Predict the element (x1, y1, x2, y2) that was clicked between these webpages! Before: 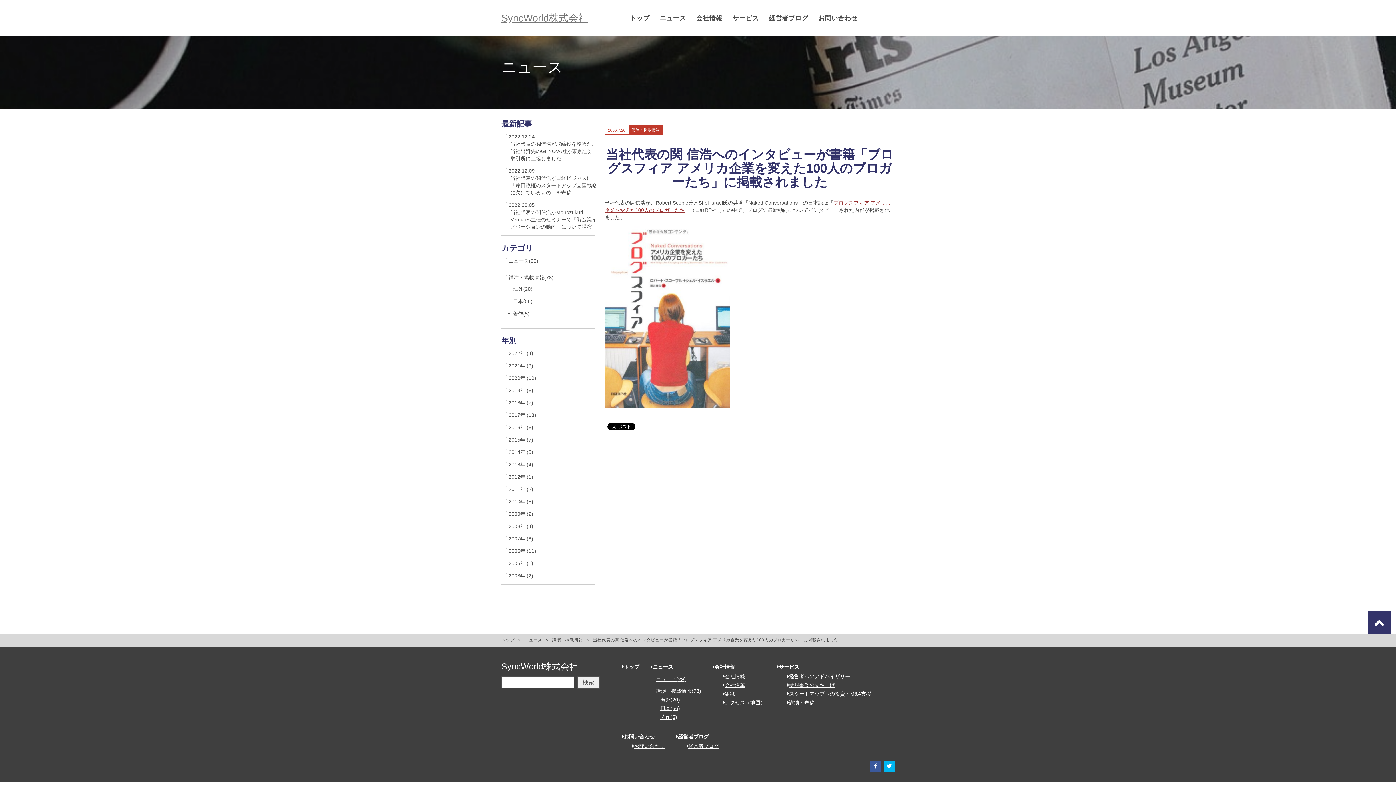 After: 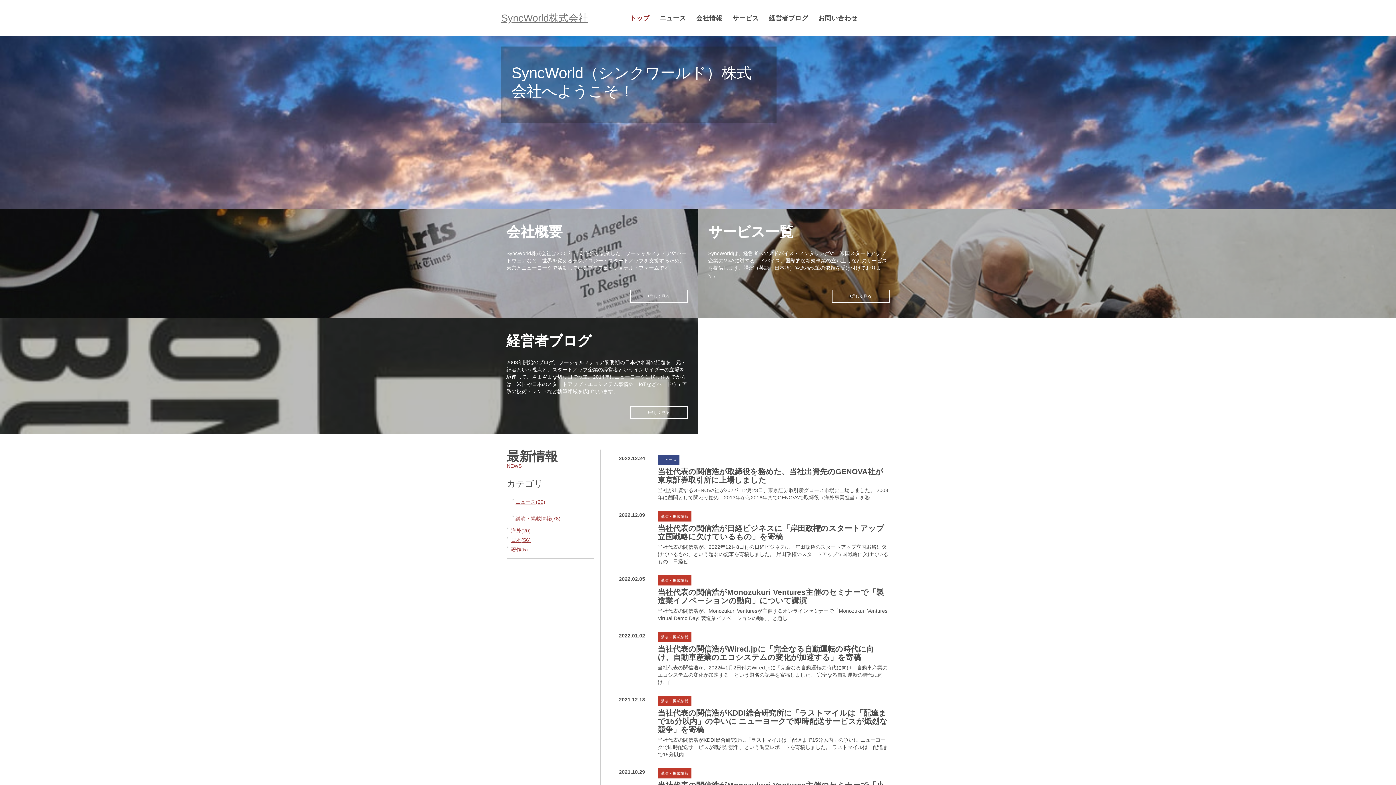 Action: bbox: (630, 14, 649, 21) label: トップ